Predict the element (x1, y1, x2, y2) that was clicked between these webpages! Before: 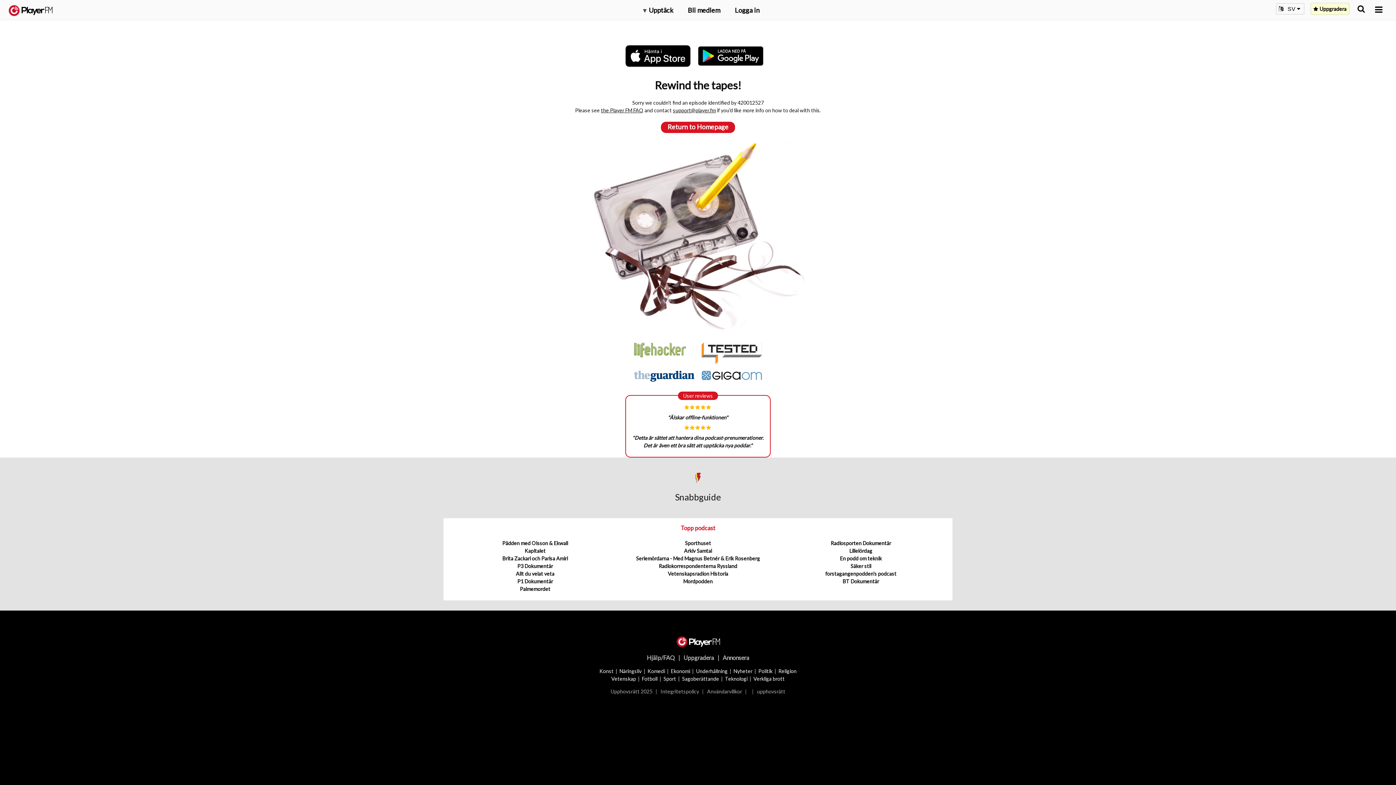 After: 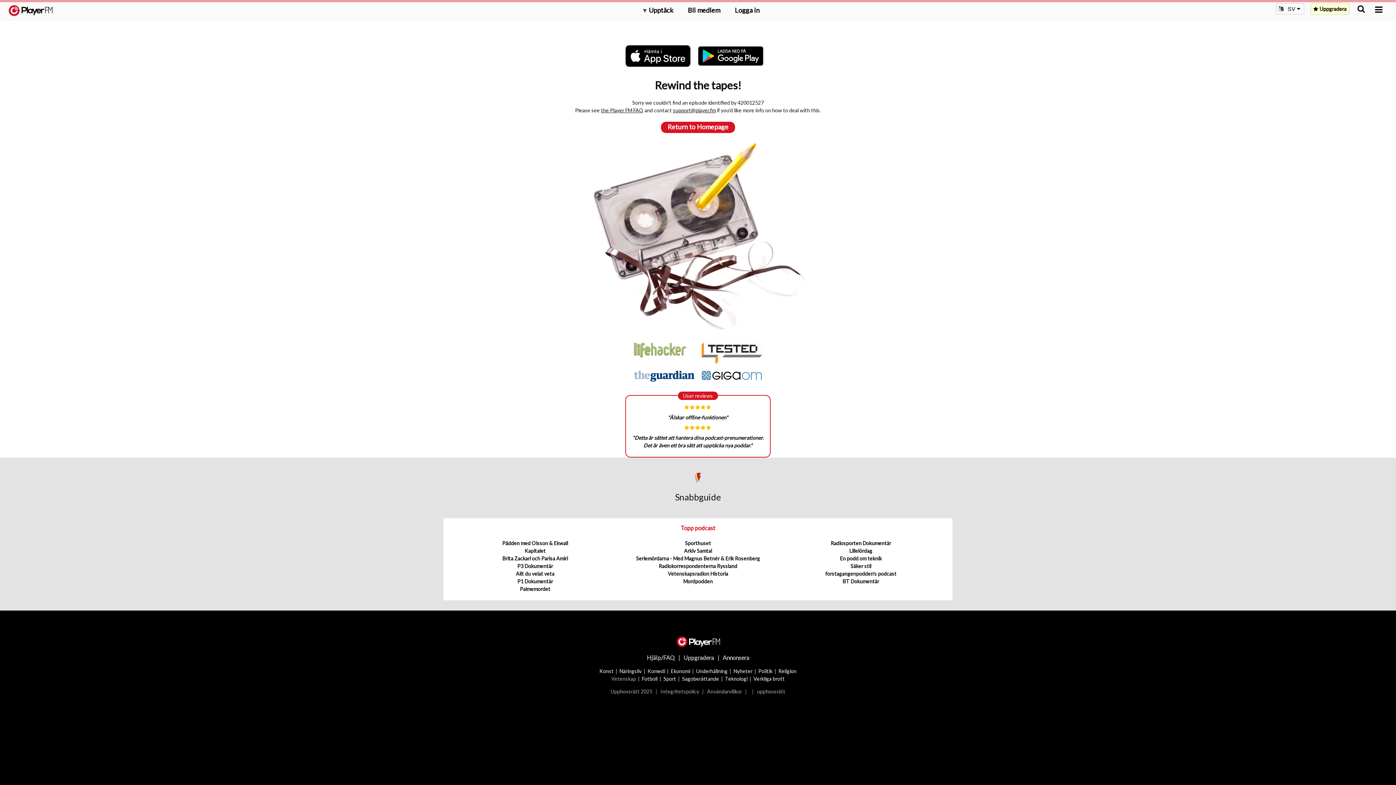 Action: bbox: (611, 675, 636, 682) label: Vetenskap